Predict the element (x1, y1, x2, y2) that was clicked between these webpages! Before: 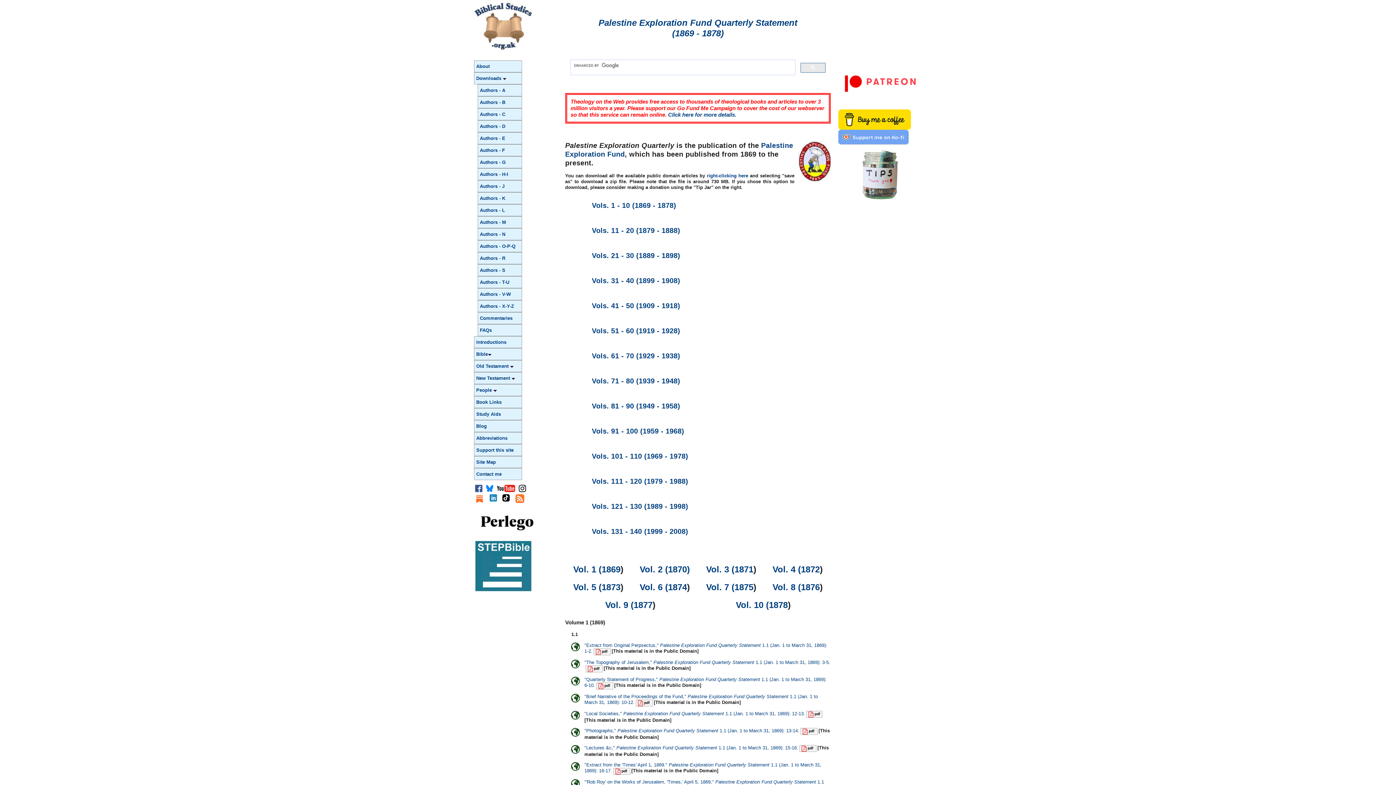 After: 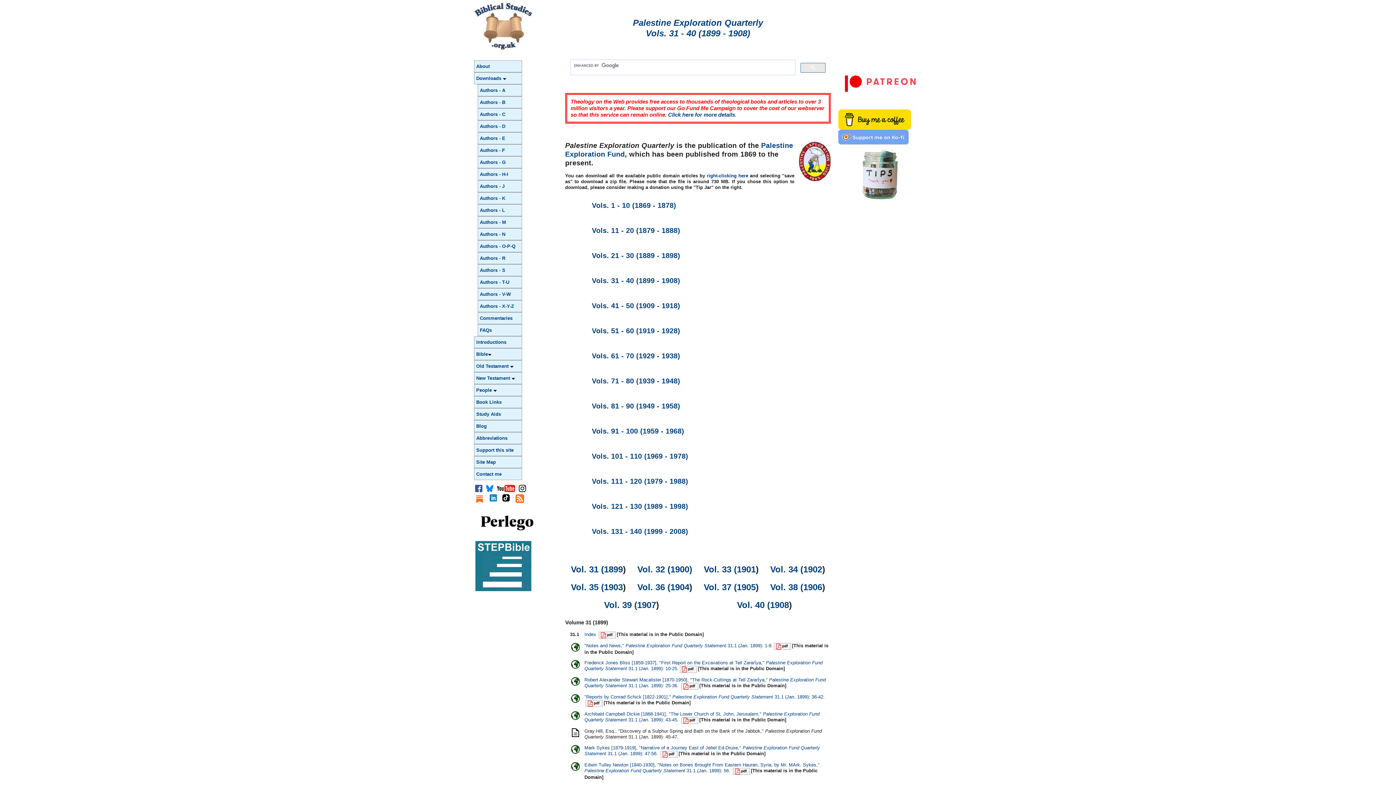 Action: bbox: (591, 276, 680, 284) label: Vols. 31 - 40 (1899 - 1908)